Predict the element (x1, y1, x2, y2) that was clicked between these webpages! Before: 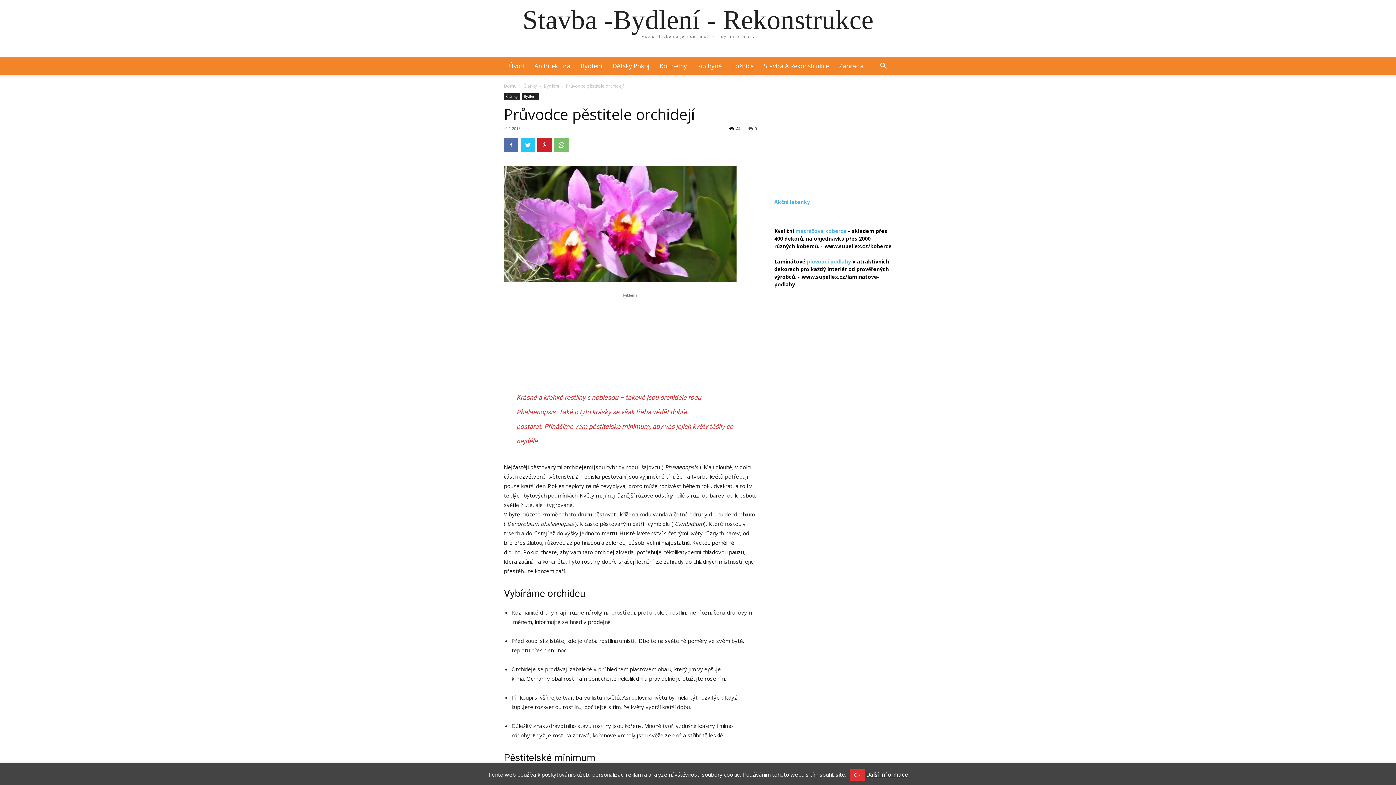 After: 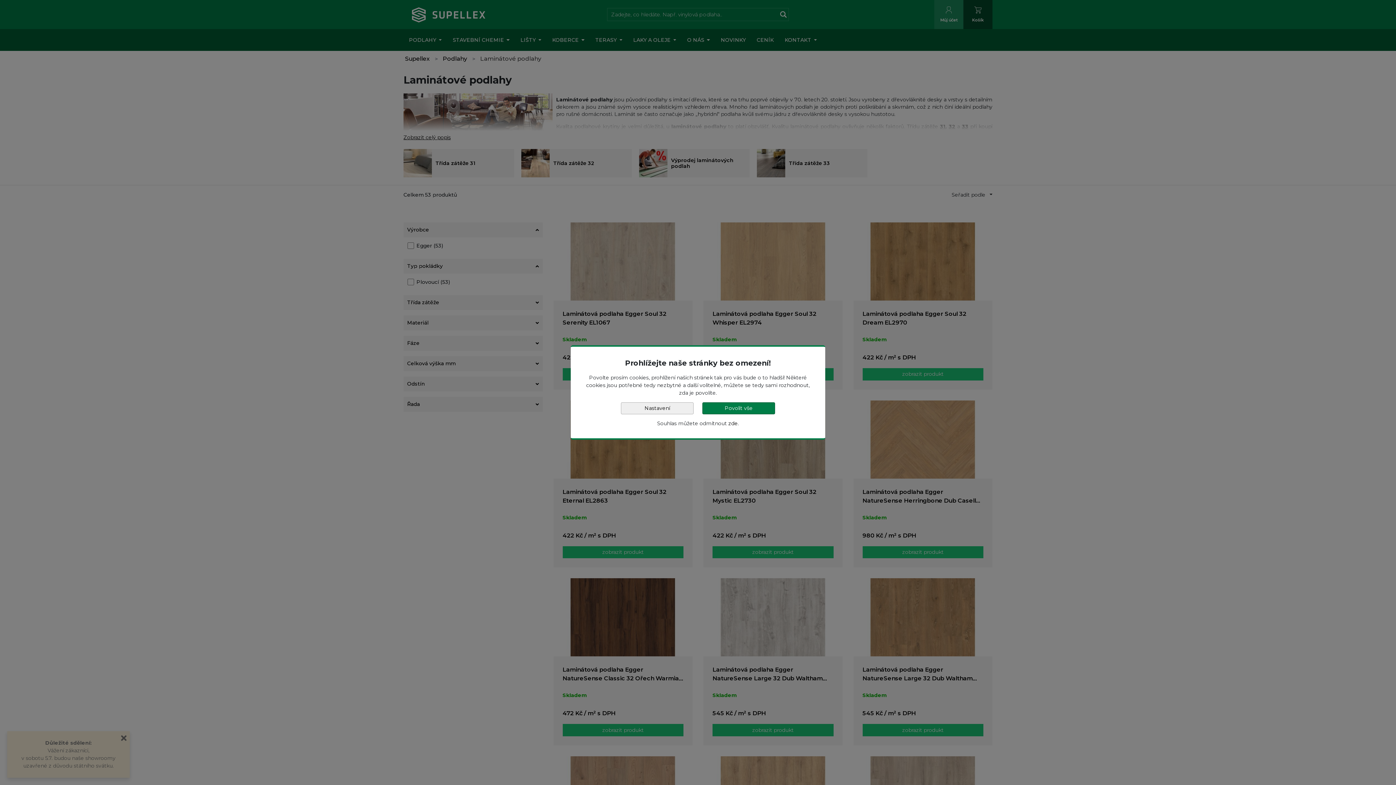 Action: bbox: (807, 258, 851, 265) label: plovoucí podlahy